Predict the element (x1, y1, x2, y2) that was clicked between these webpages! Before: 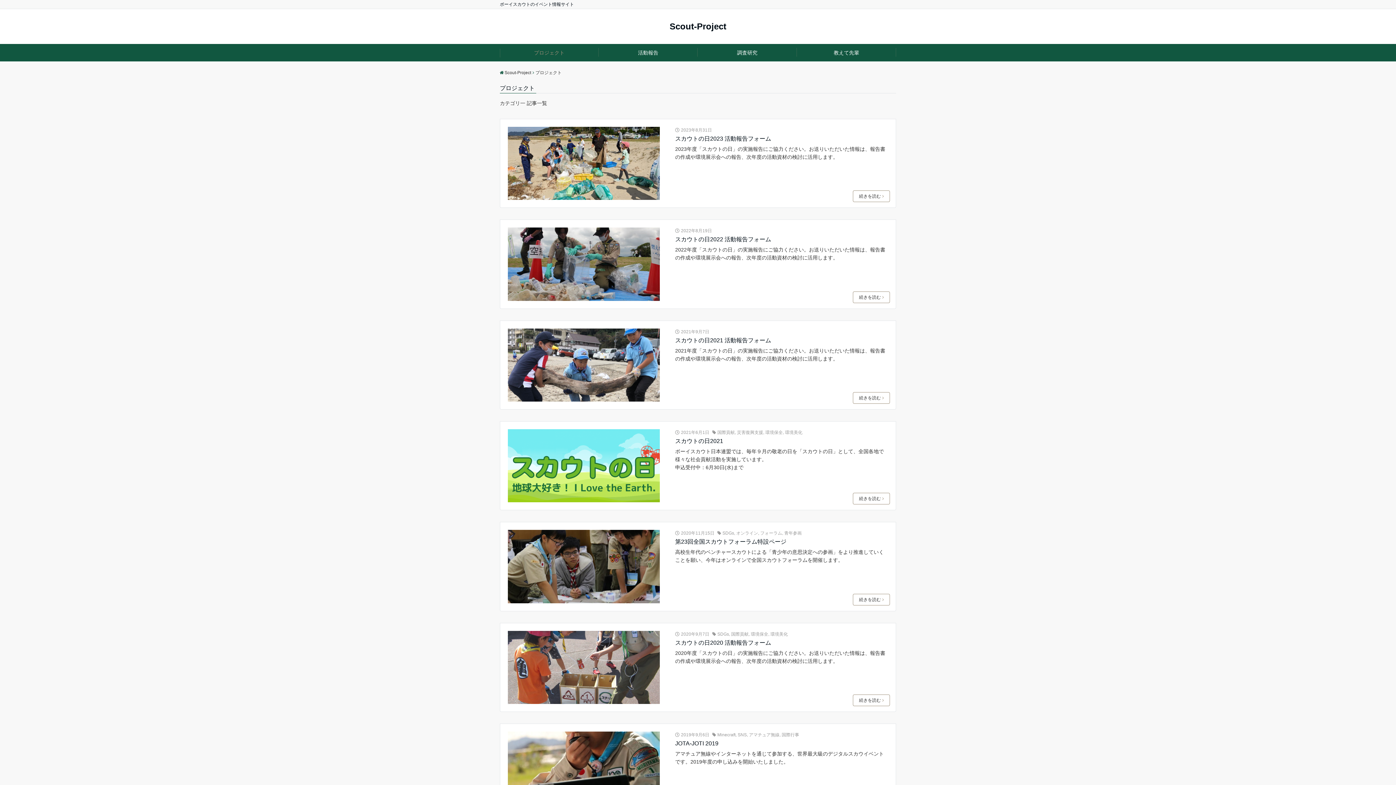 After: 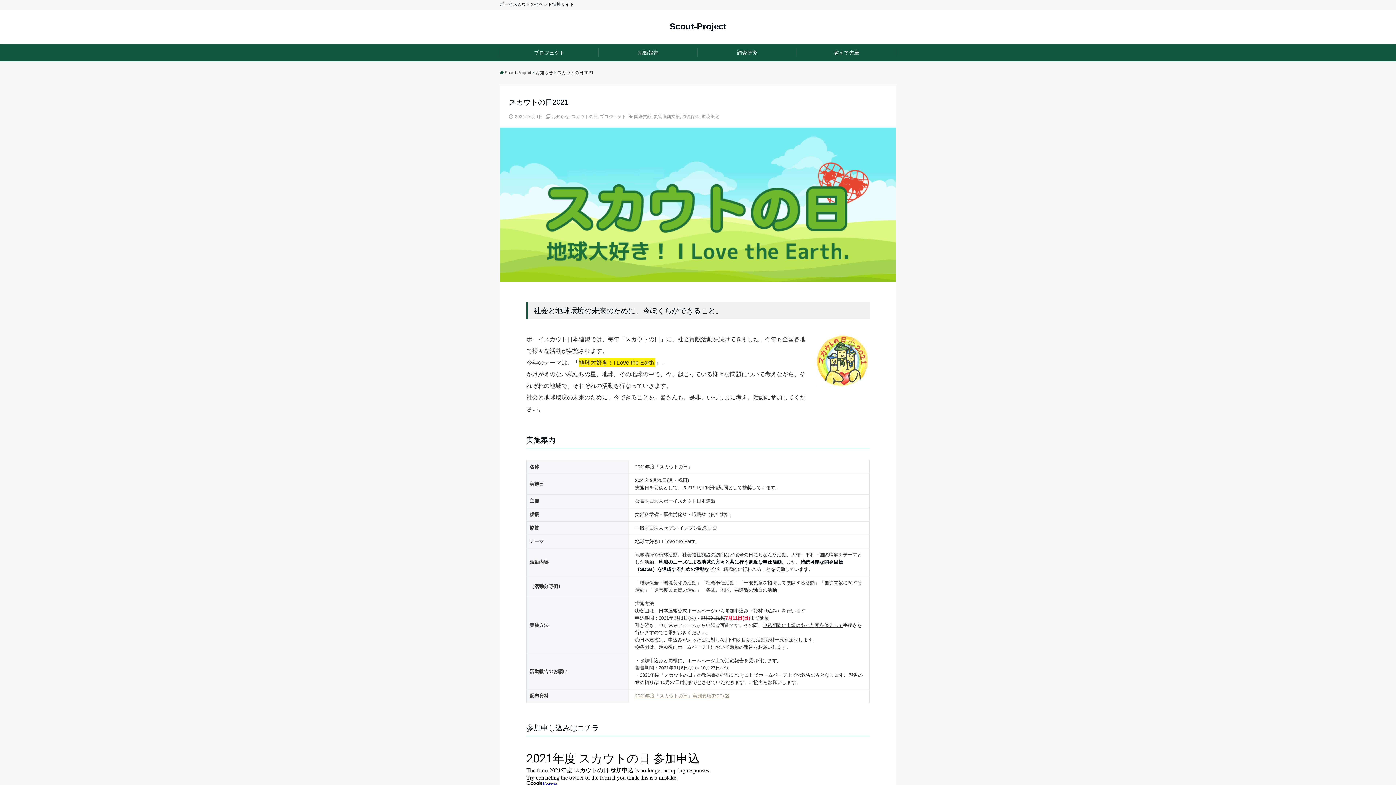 Action: bbox: (853, 493, 890, 504) label: 続きを読む